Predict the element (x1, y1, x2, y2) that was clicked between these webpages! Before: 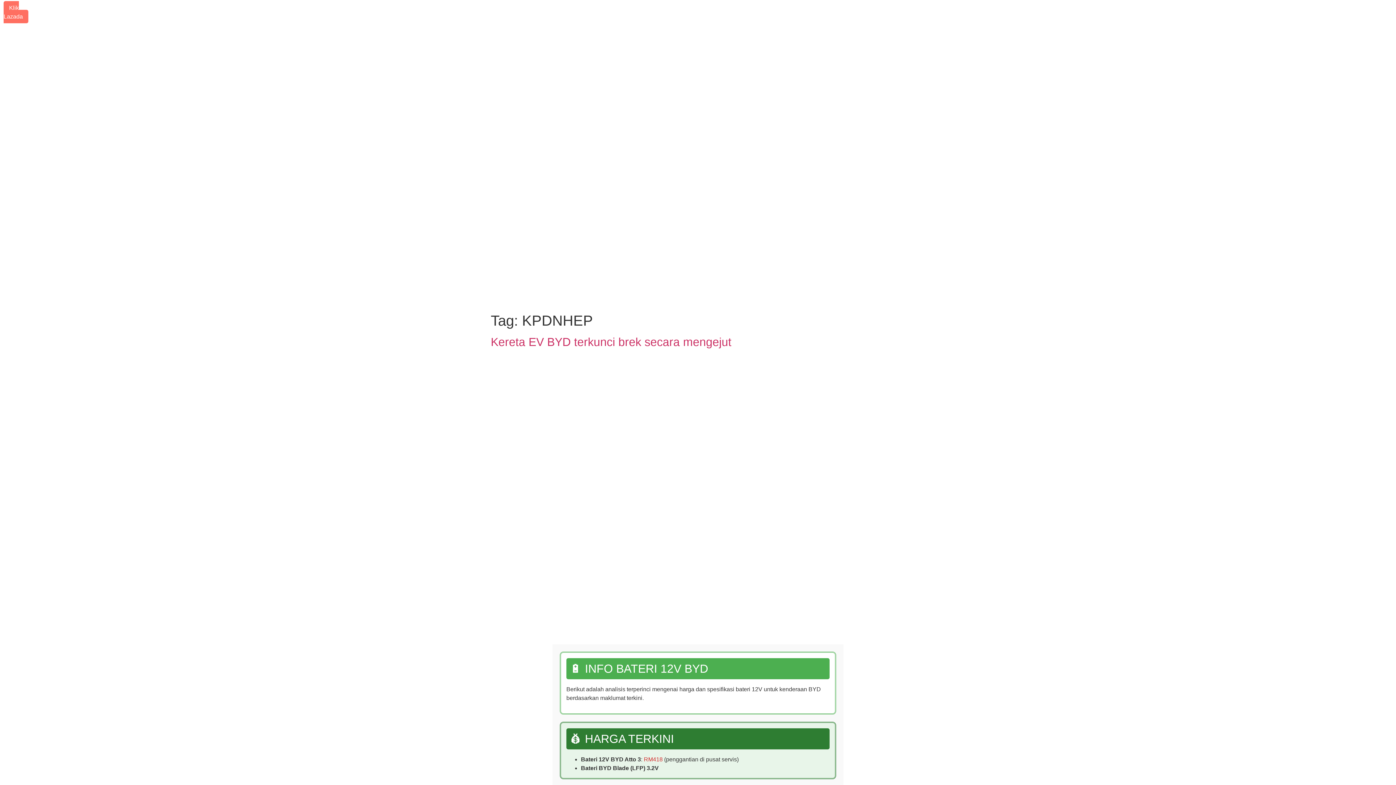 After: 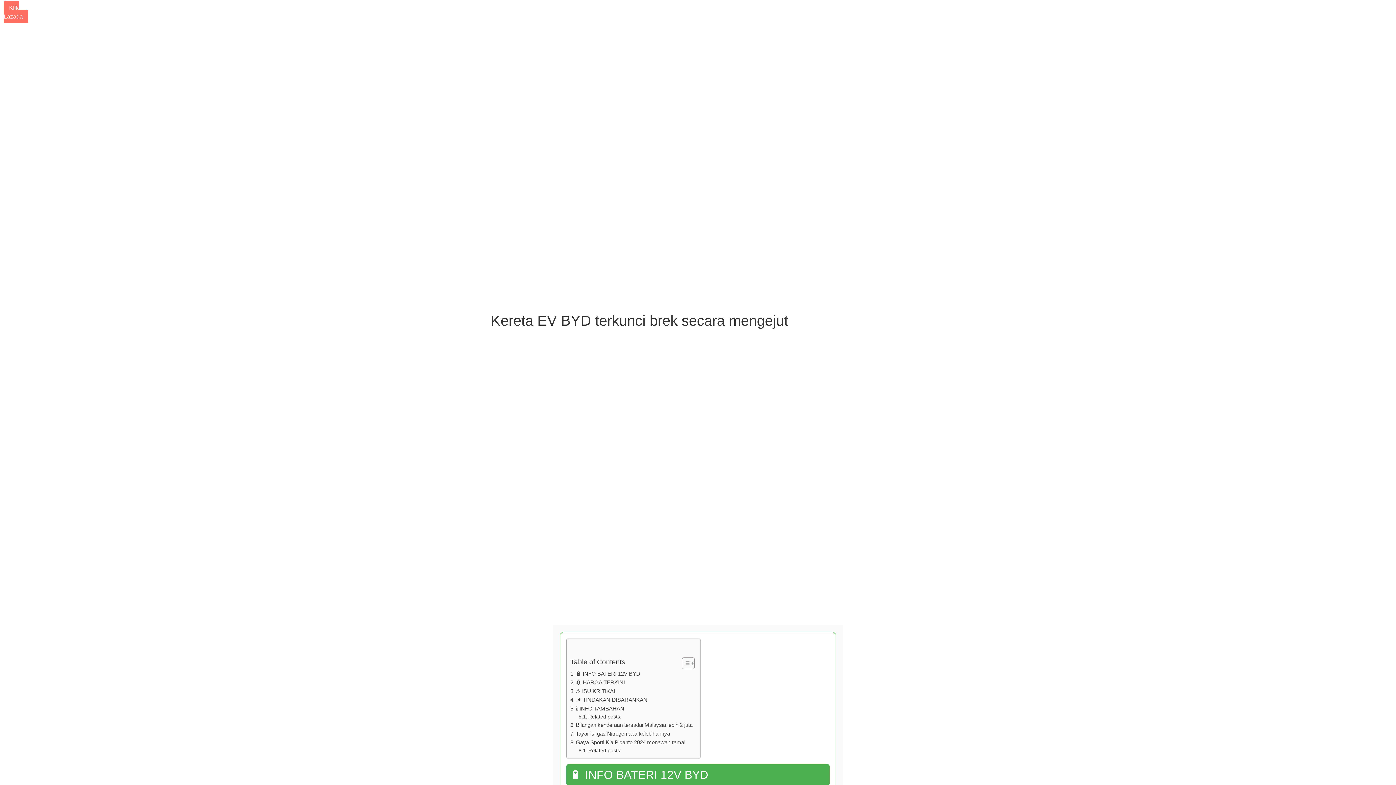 Action: bbox: (490, 335, 731, 348) label: Kereta EV BYD terkunci brek secara mengejut